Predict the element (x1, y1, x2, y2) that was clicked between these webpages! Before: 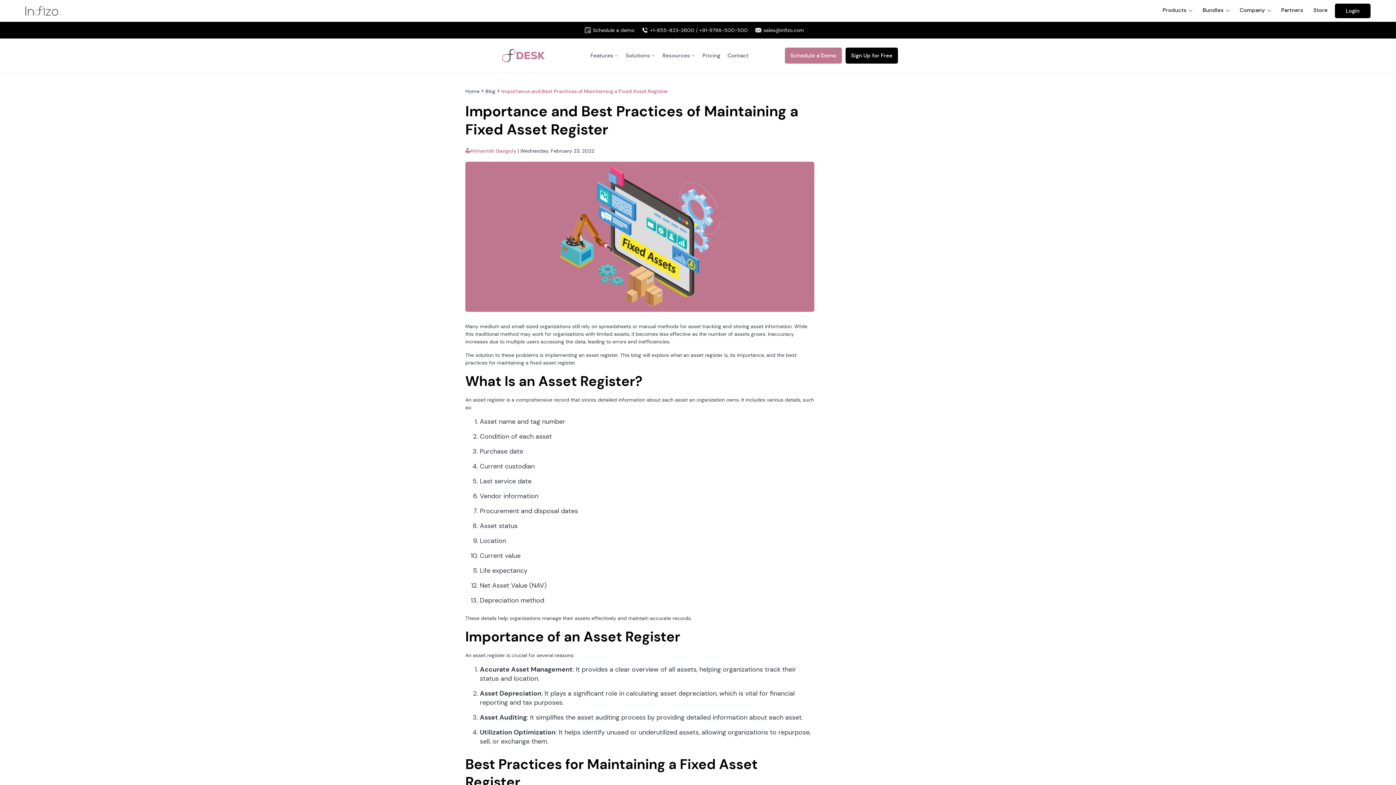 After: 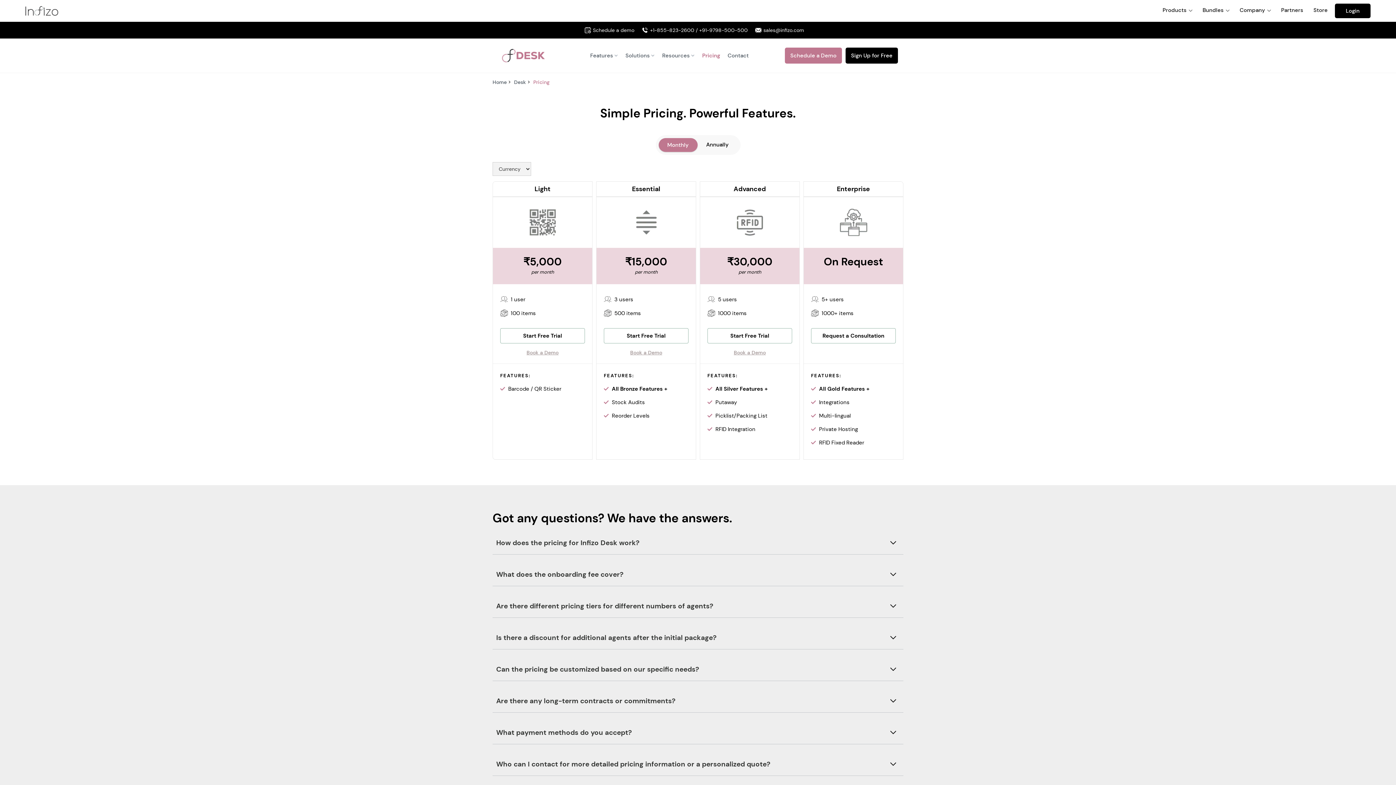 Action: label: Pricing bbox: (698, 49, 724, 61)